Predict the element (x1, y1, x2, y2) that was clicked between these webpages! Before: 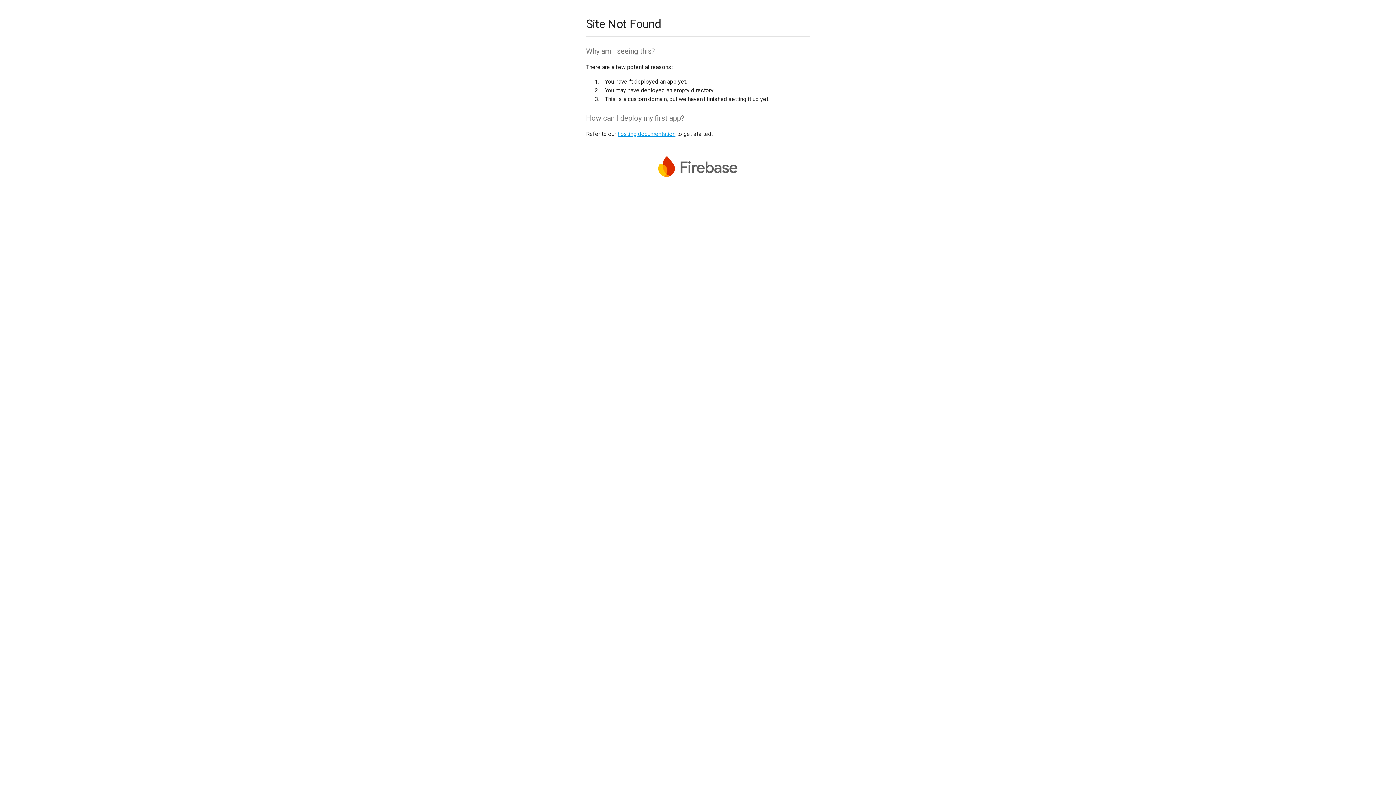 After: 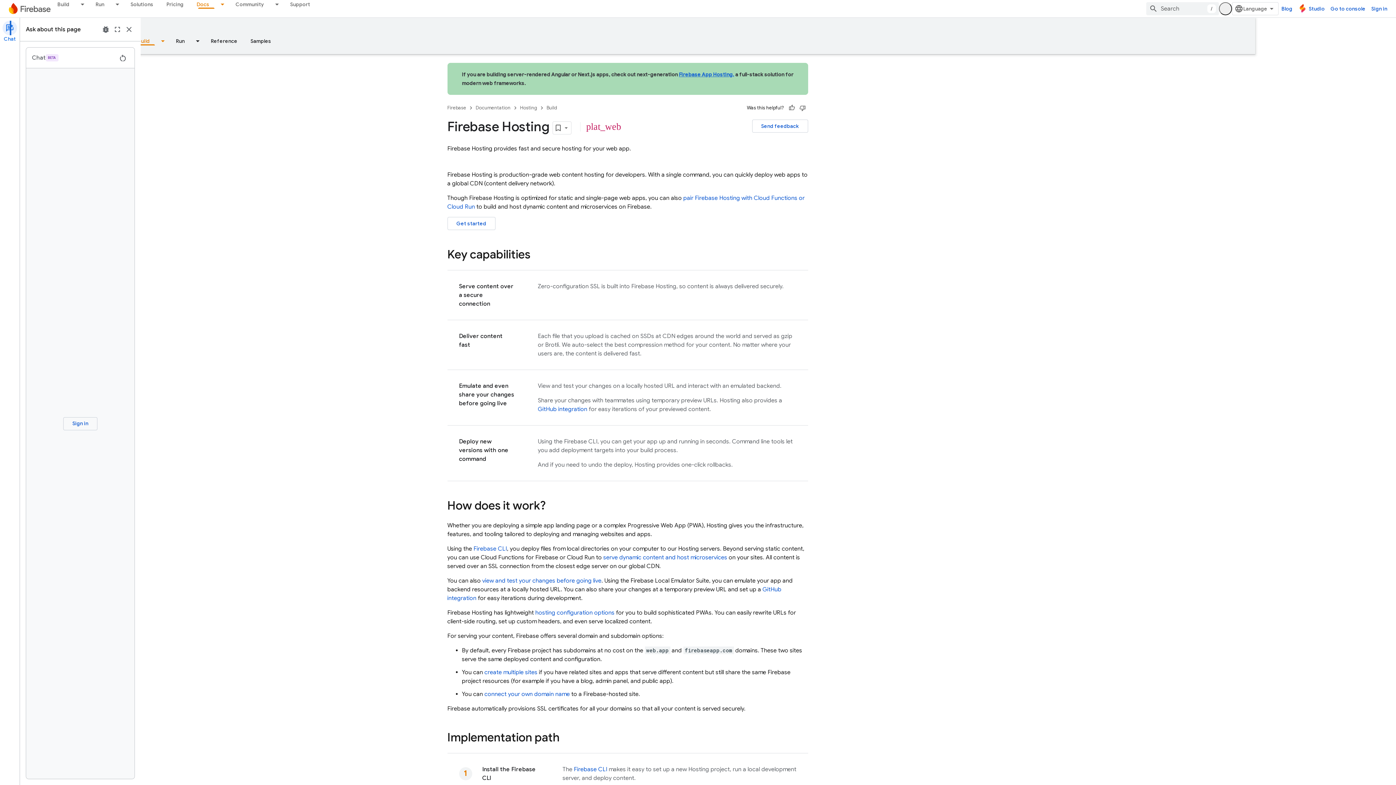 Action: label: hosting documentation bbox: (617, 130, 675, 137)